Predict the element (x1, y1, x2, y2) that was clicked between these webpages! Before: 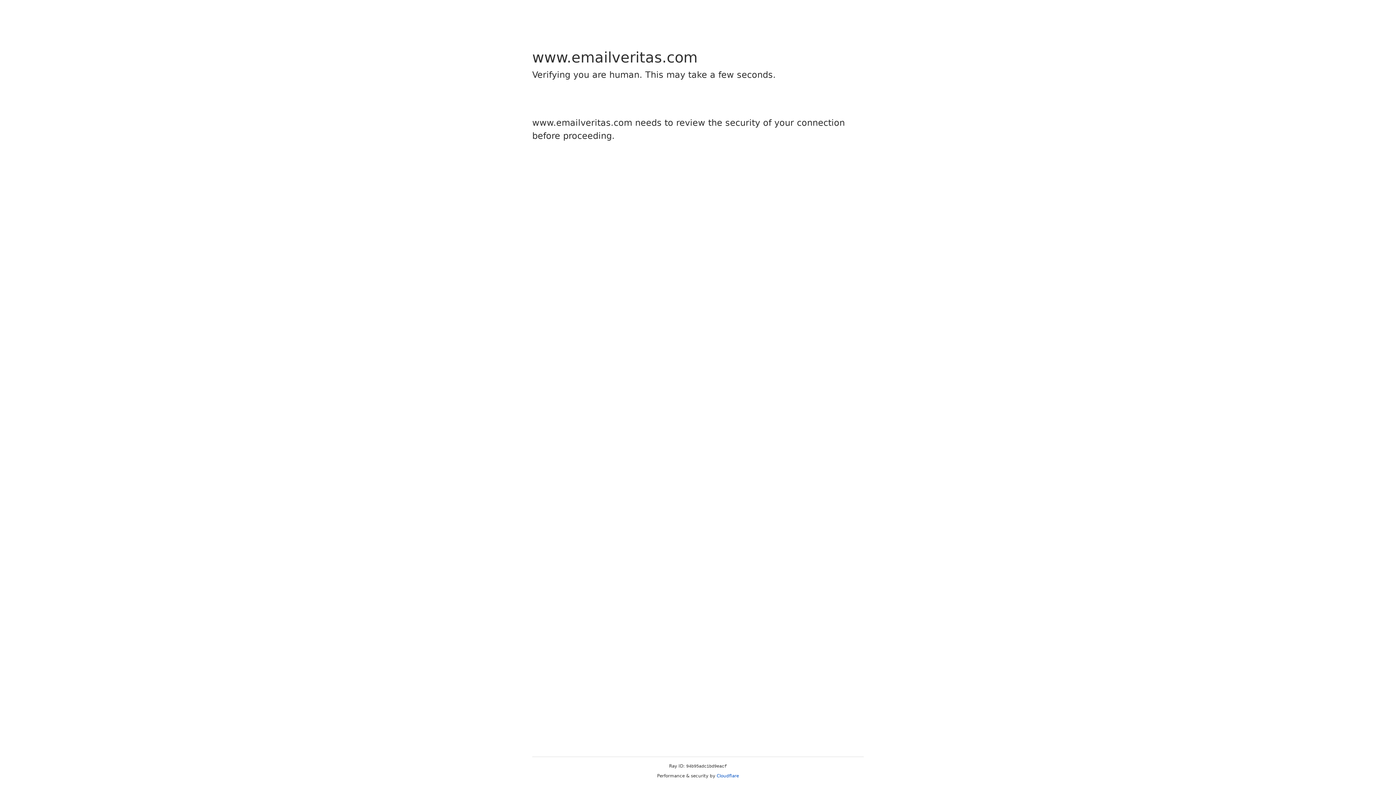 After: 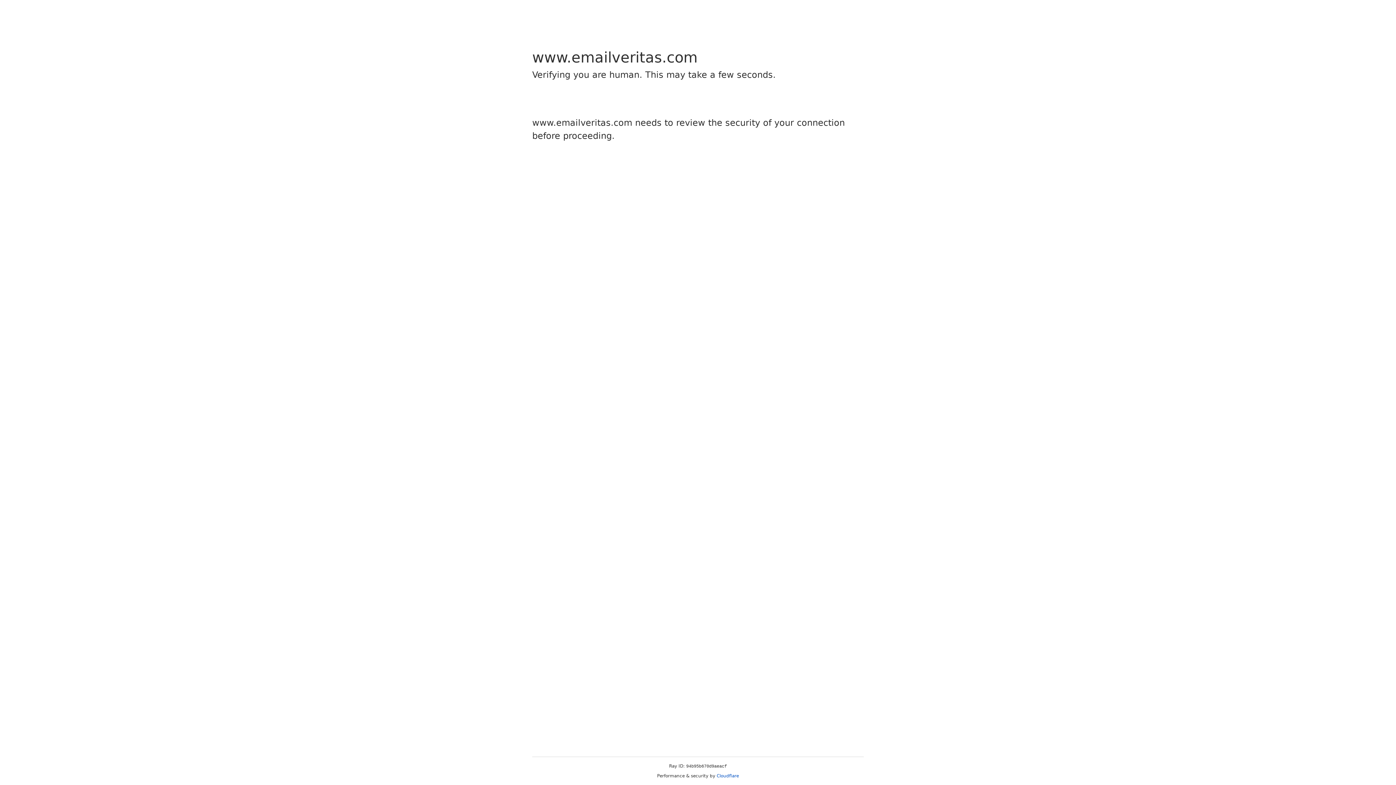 Action: label: Cloudflare bbox: (716, 773, 739, 778)